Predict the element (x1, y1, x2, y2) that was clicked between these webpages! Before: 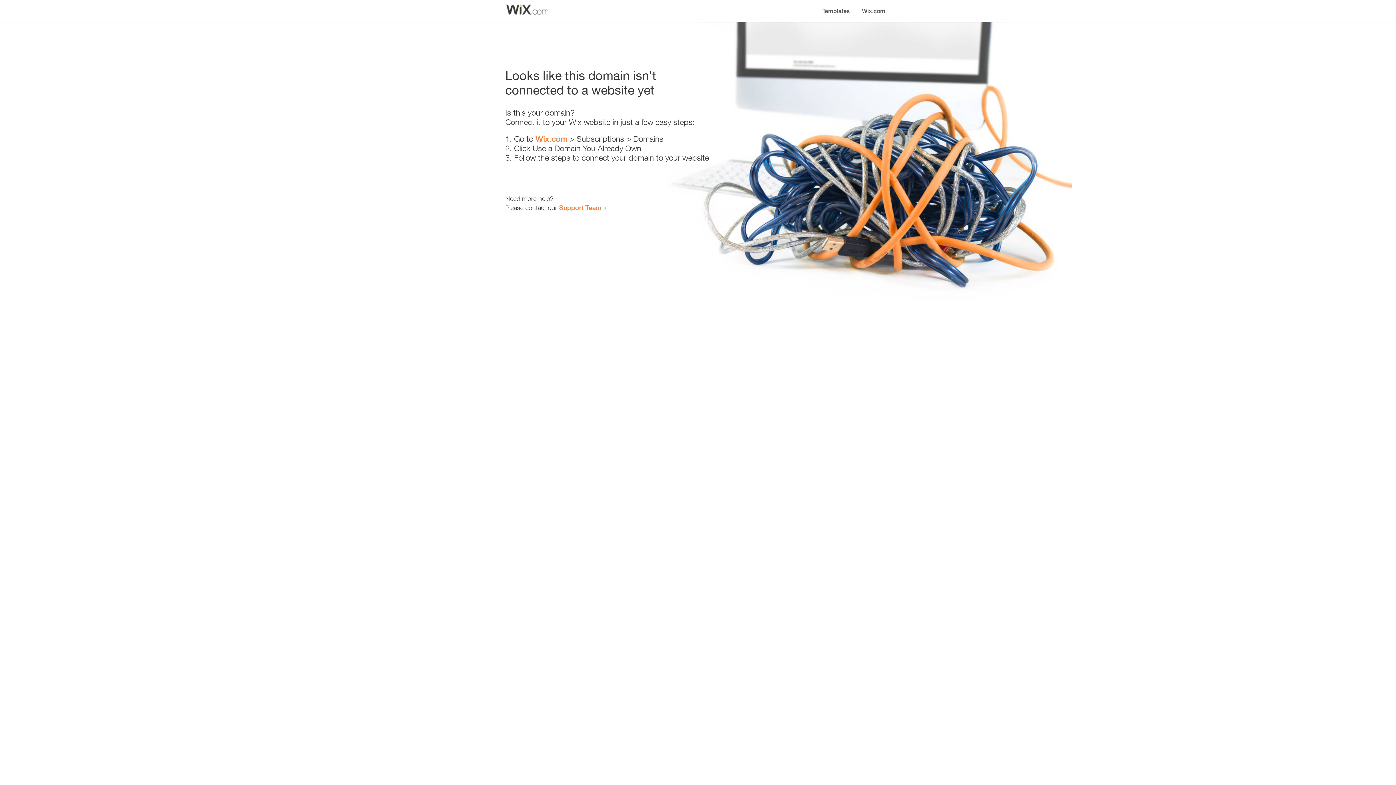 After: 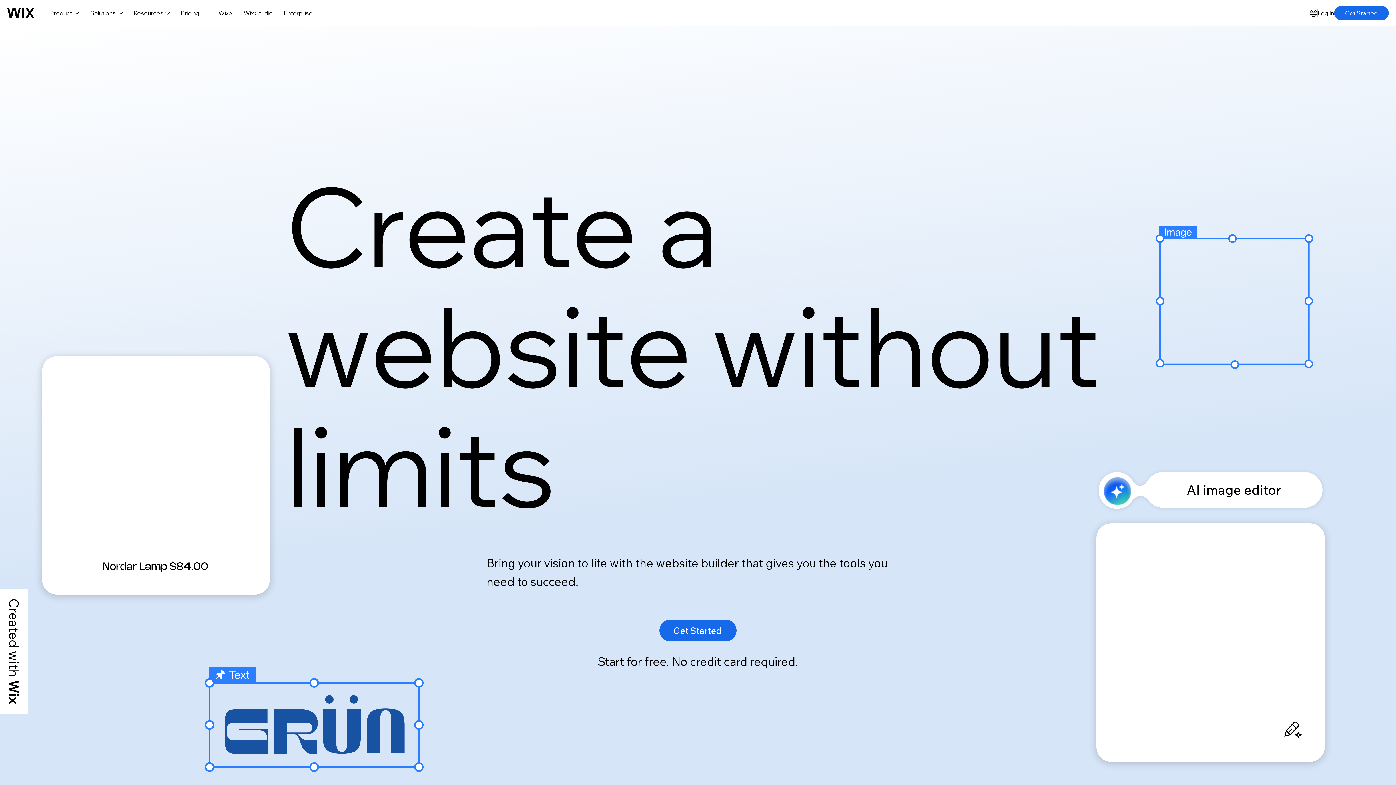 Action: label: Wix.com bbox: (535, 134, 567, 143)